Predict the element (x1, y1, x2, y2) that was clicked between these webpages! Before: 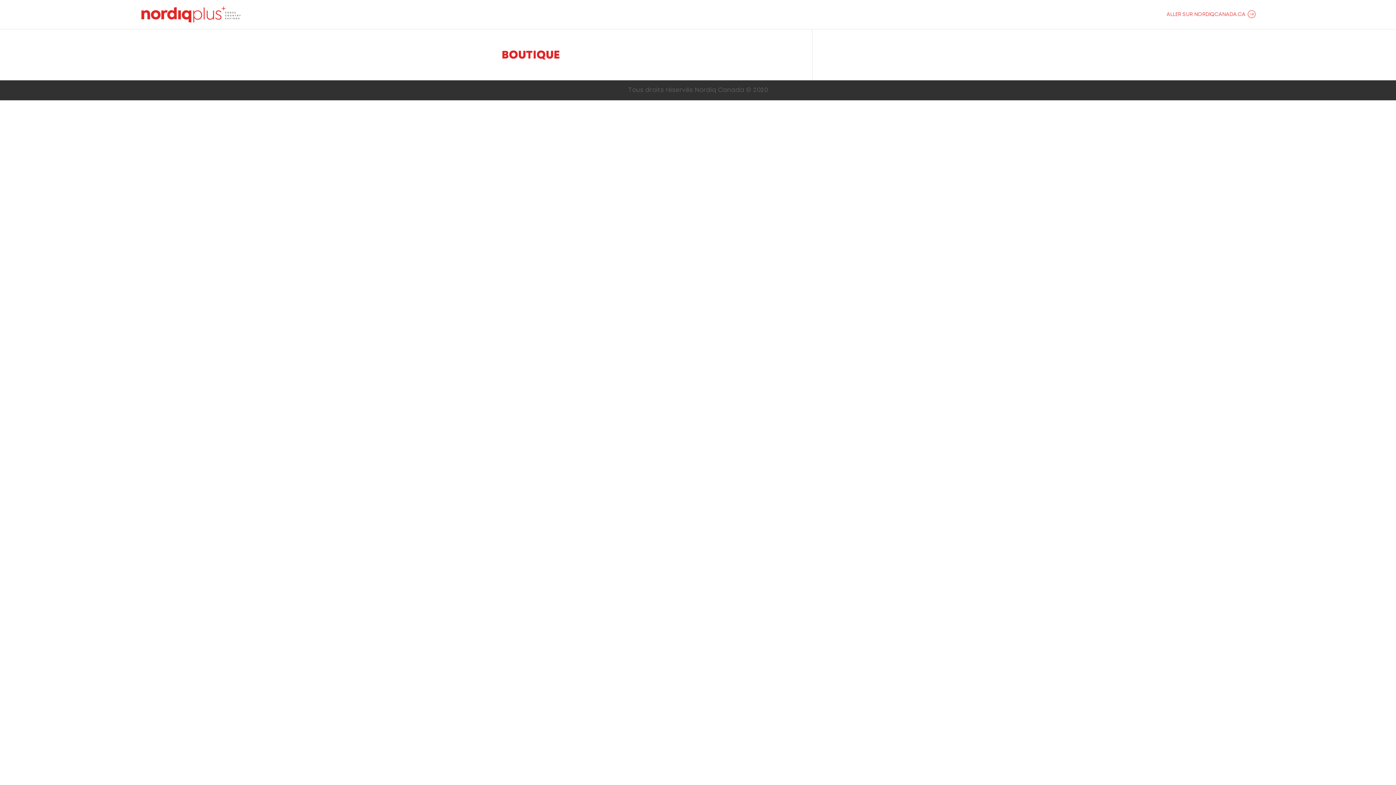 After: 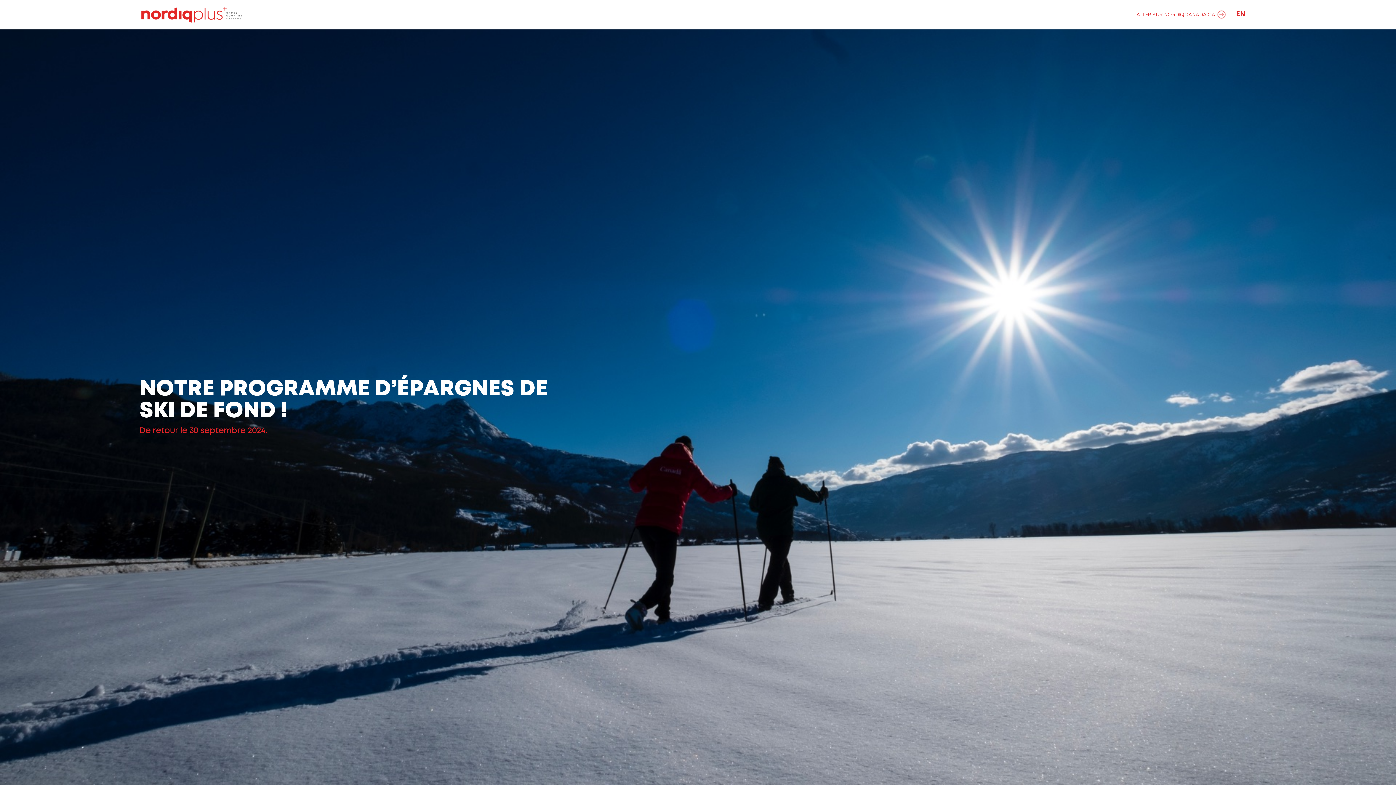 Action: bbox: (141, 11, 240, 17)